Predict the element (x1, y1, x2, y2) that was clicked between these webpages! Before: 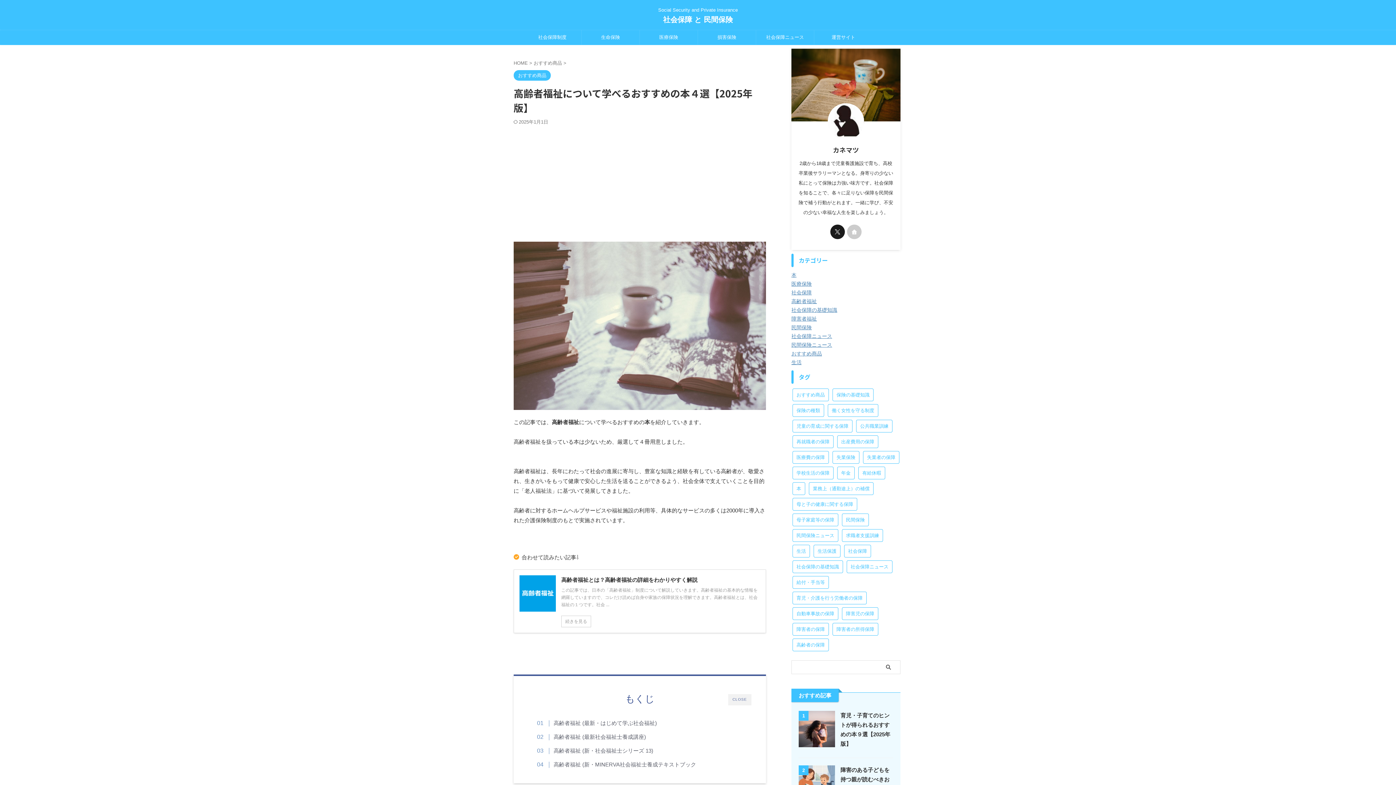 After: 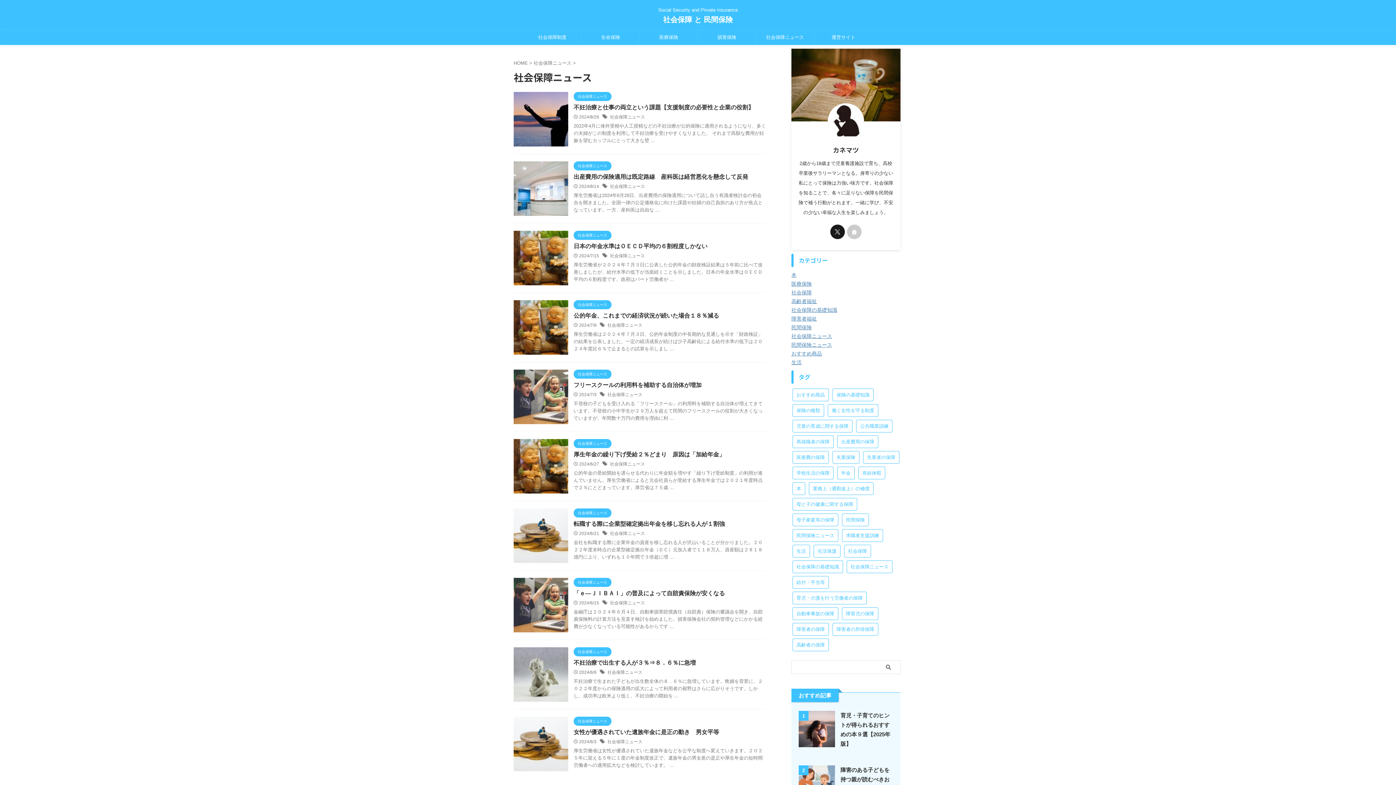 Action: bbox: (756, 30, 814, 44) label: 社会保障ニュース